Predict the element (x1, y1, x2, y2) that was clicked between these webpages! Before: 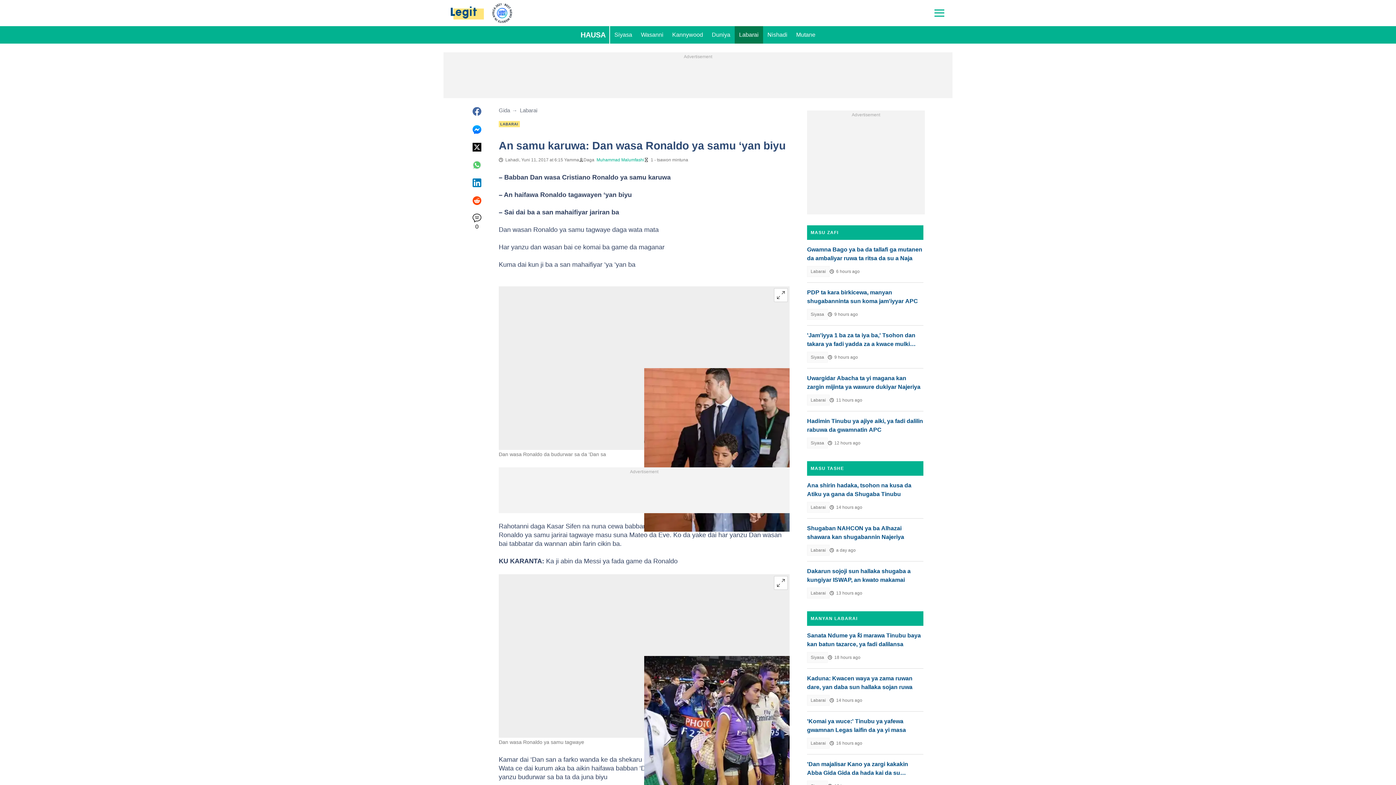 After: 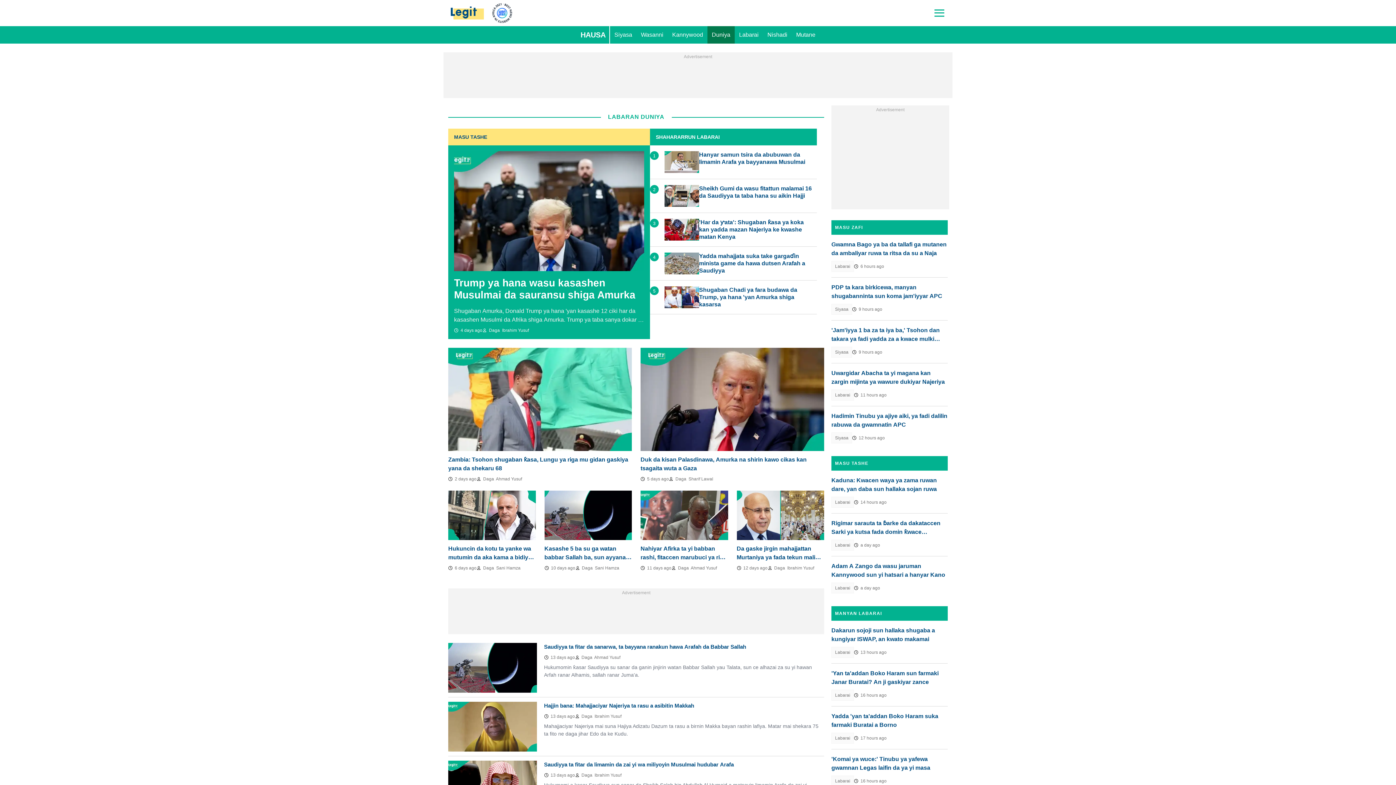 Action: bbox: (707, 26, 734, 43) label: Duniya